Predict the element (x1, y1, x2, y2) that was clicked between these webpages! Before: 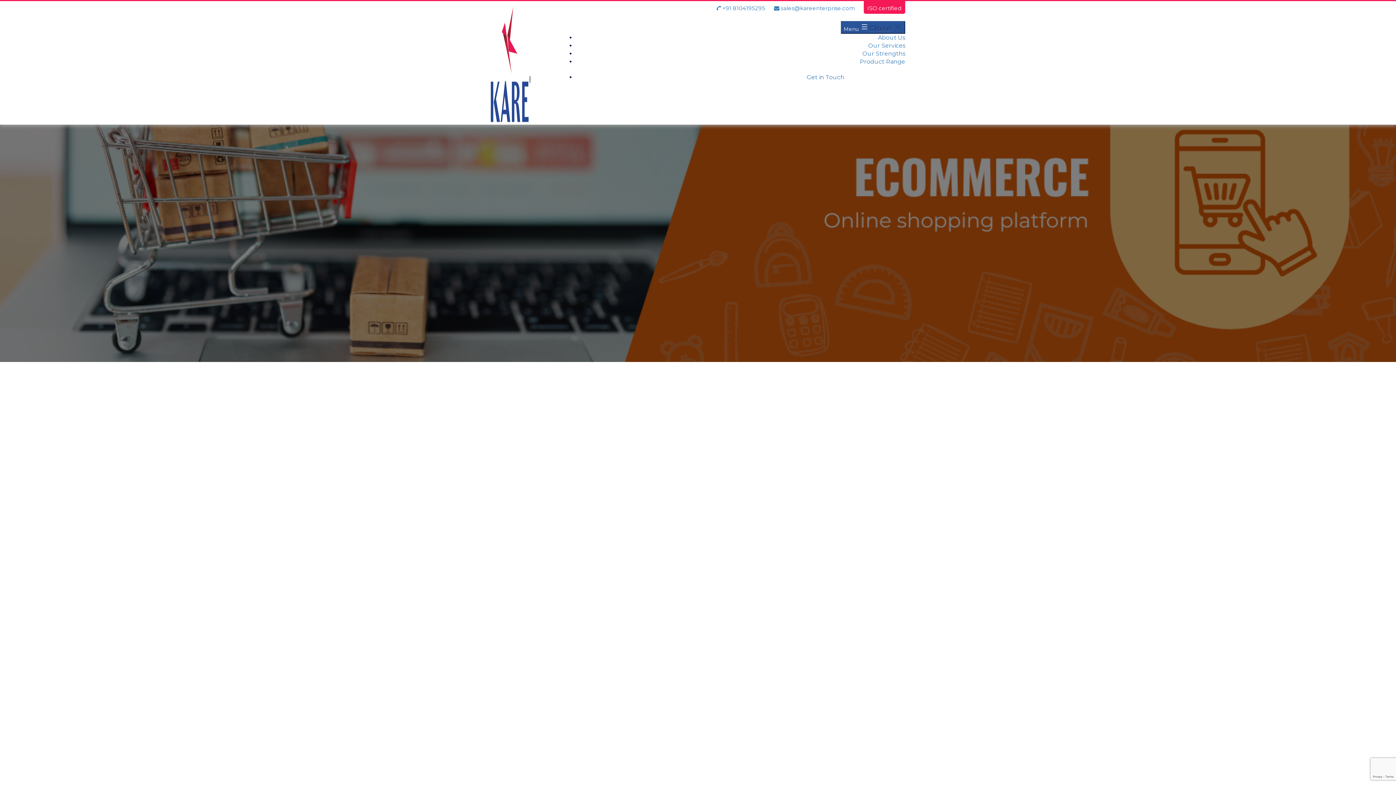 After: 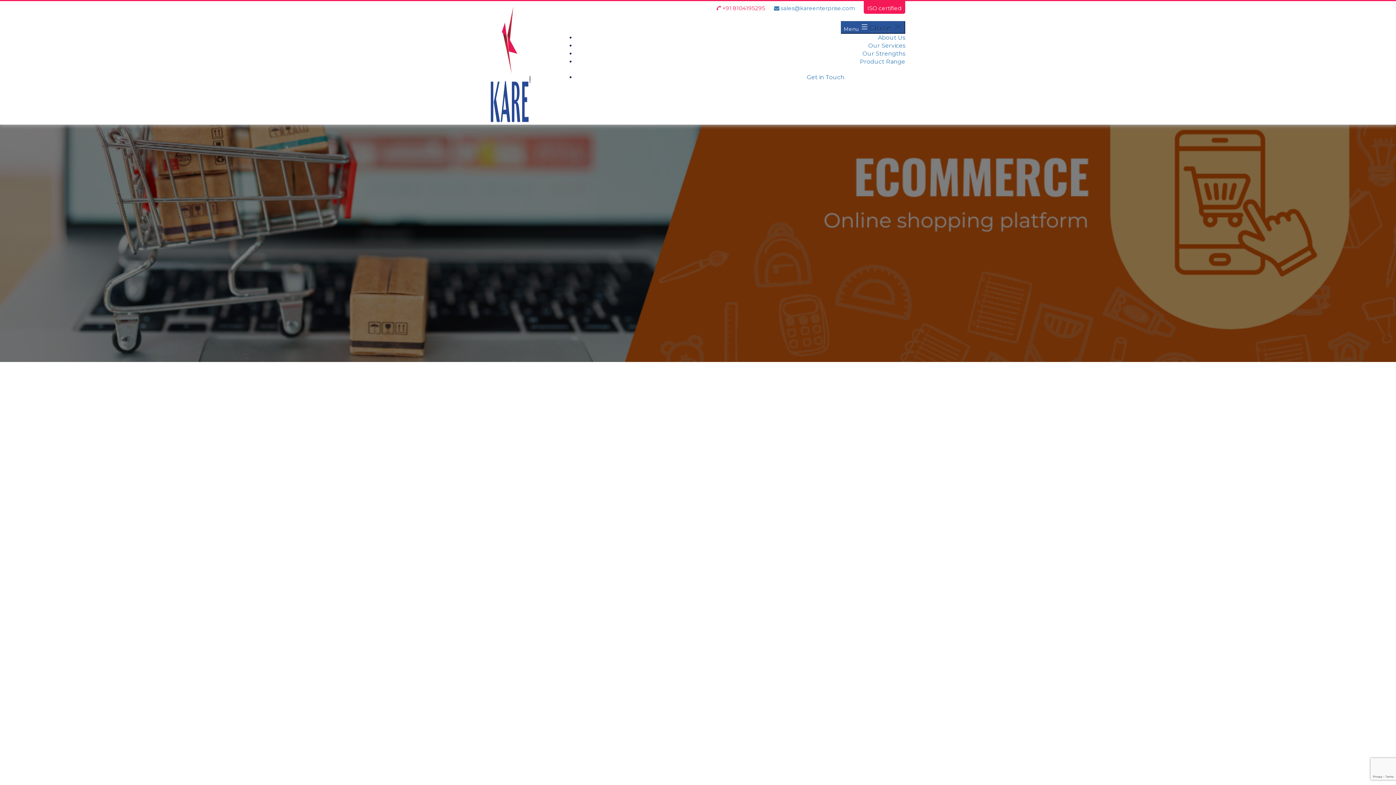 Action: bbox: (716, 0, 765, 12) label:  +91 8104195295